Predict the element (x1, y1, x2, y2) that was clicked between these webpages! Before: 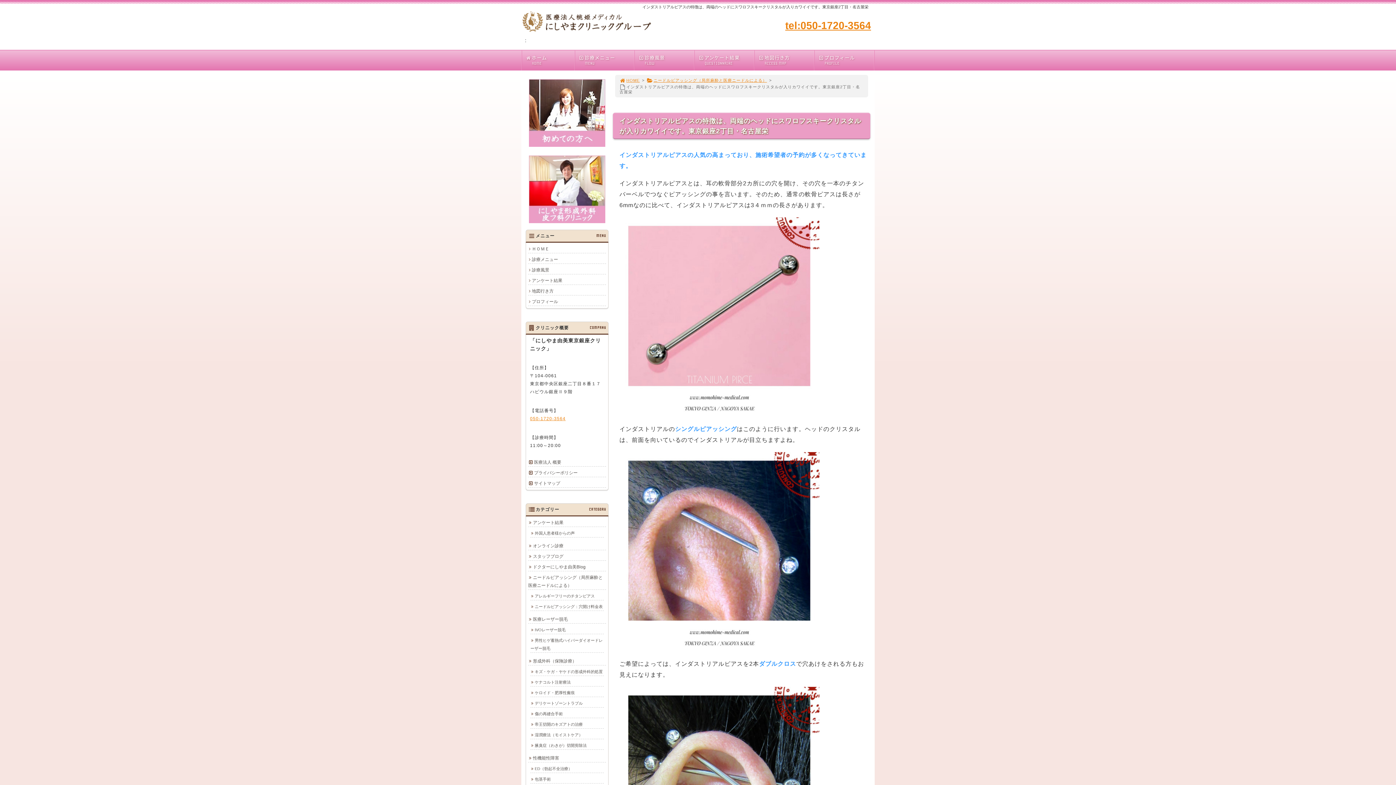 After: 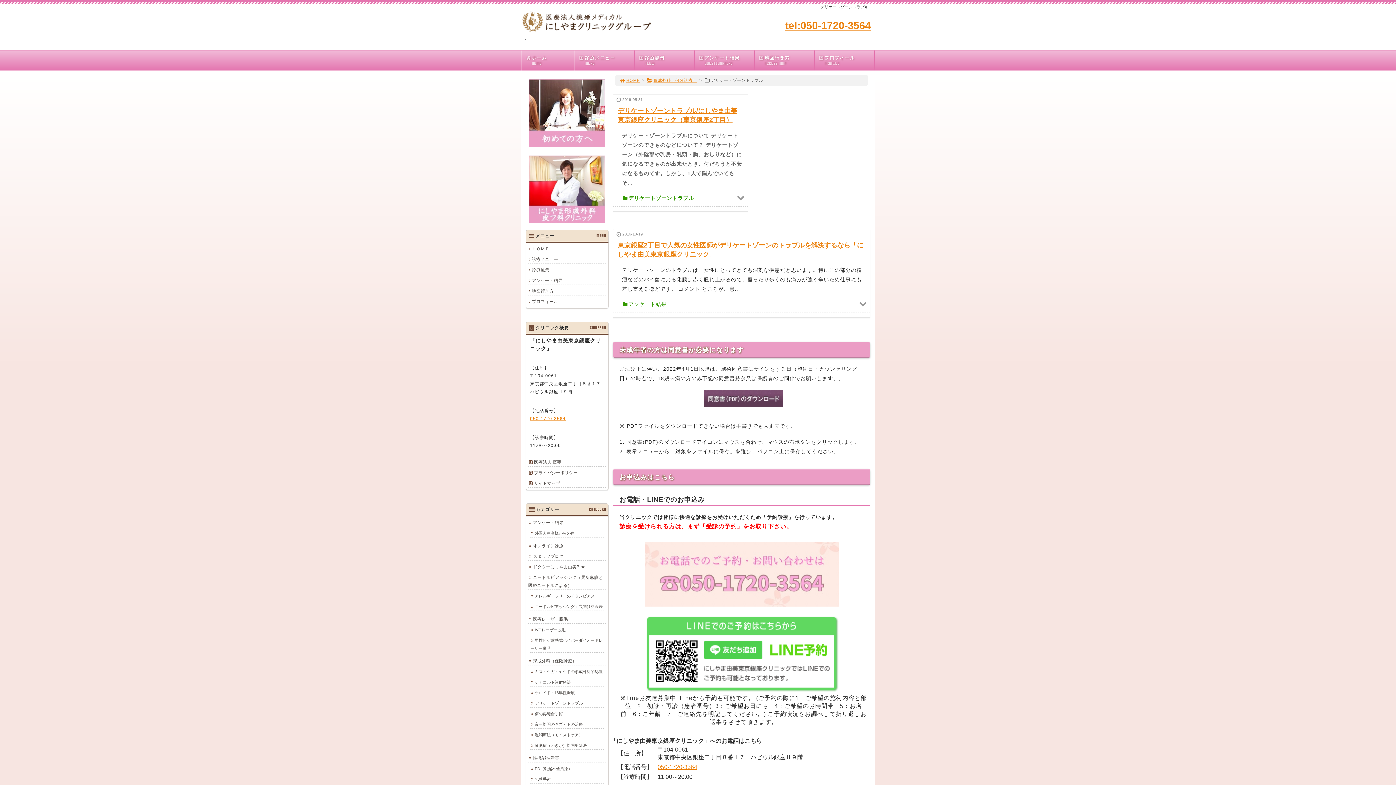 Action: bbox: (530, 699, 604, 708) label: デリケートゾーントラブル